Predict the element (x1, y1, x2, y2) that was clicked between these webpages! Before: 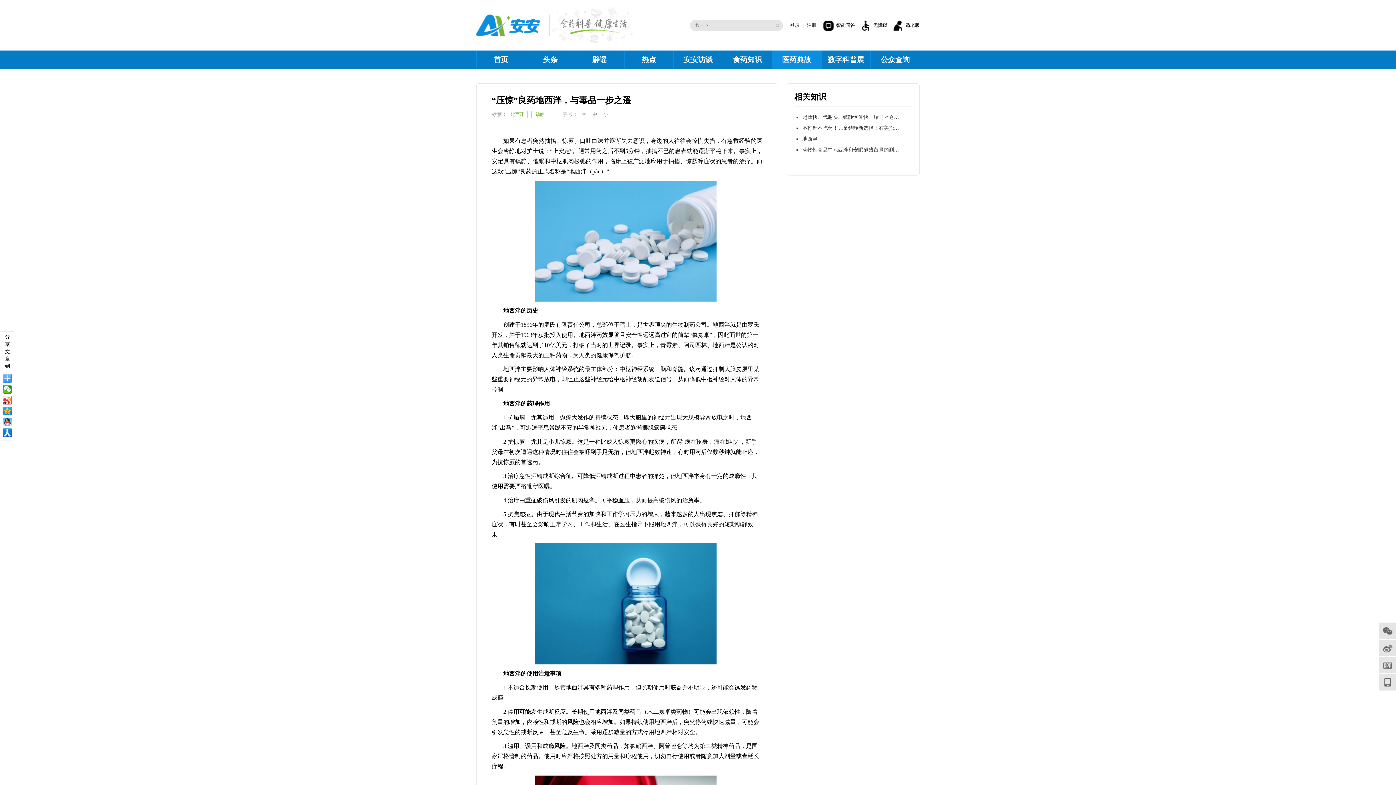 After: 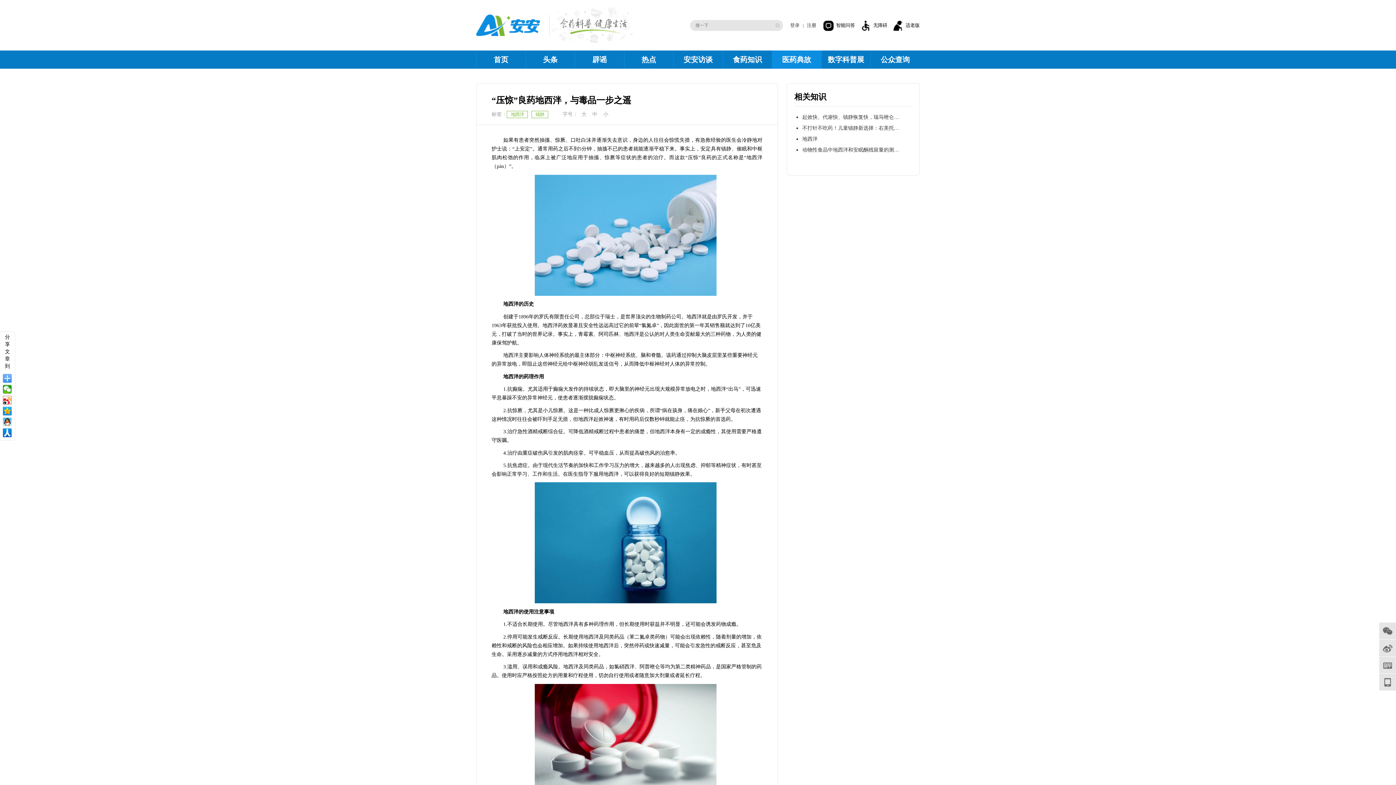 Action: bbox: (603, 111, 608, 117) label: 小